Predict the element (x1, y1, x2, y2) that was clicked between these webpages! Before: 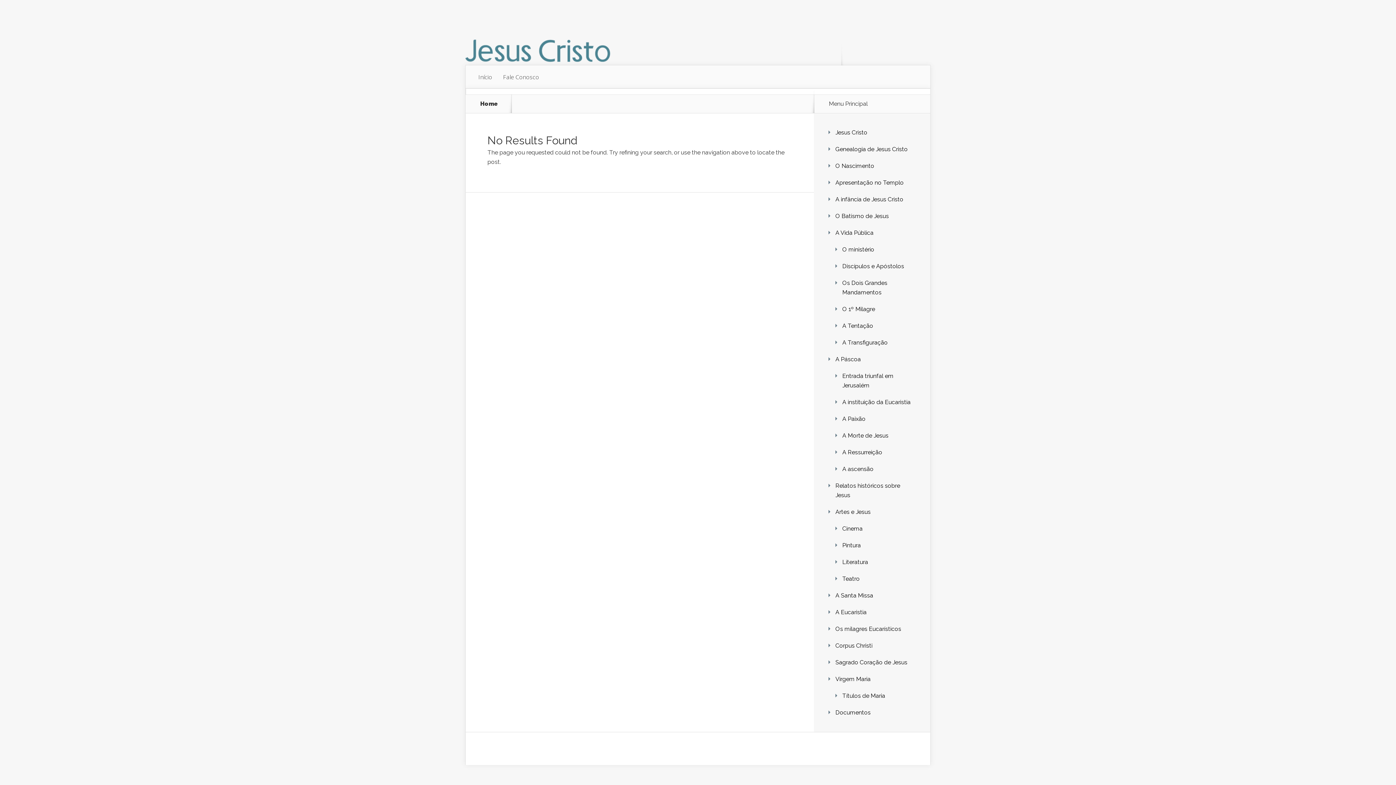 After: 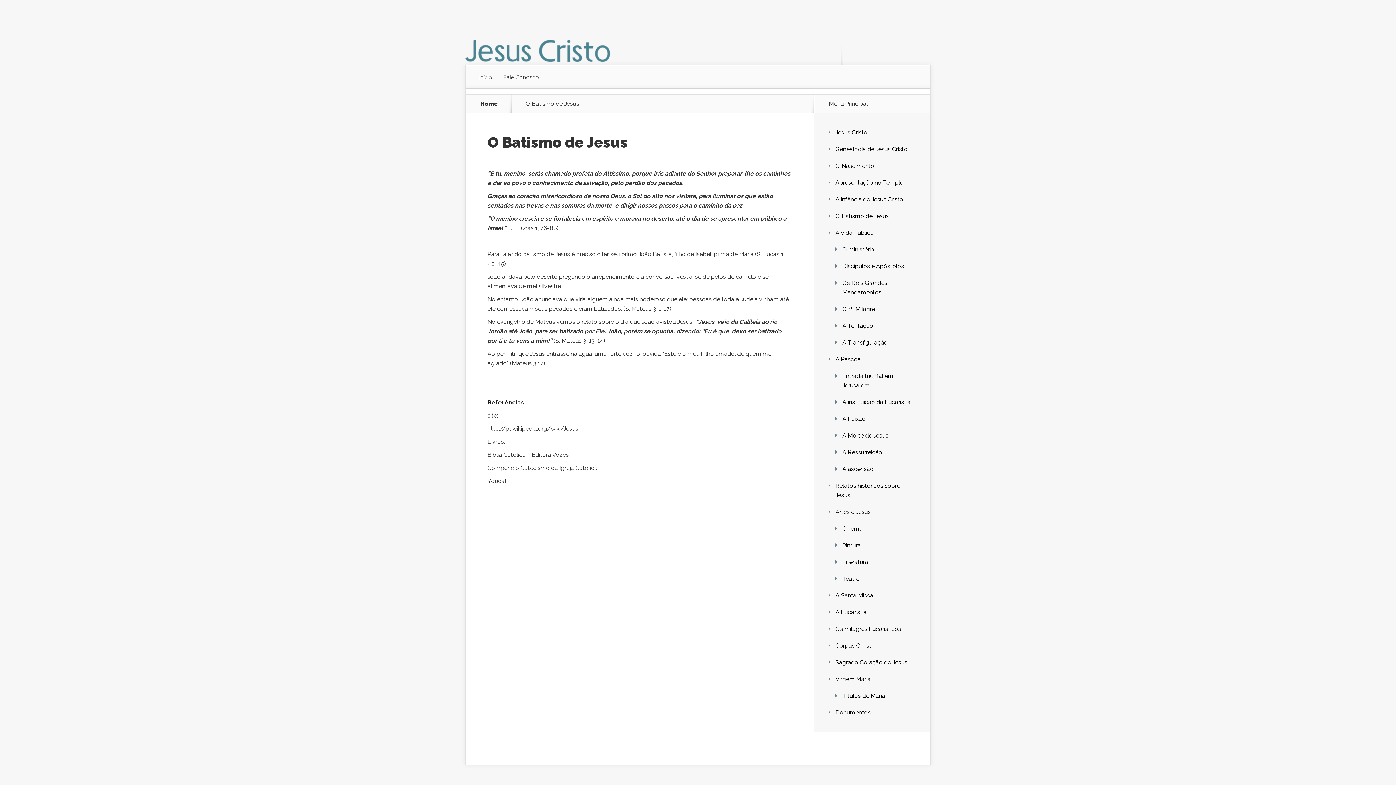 Action: bbox: (835, 212, 889, 219) label: O Batismo de Jesus